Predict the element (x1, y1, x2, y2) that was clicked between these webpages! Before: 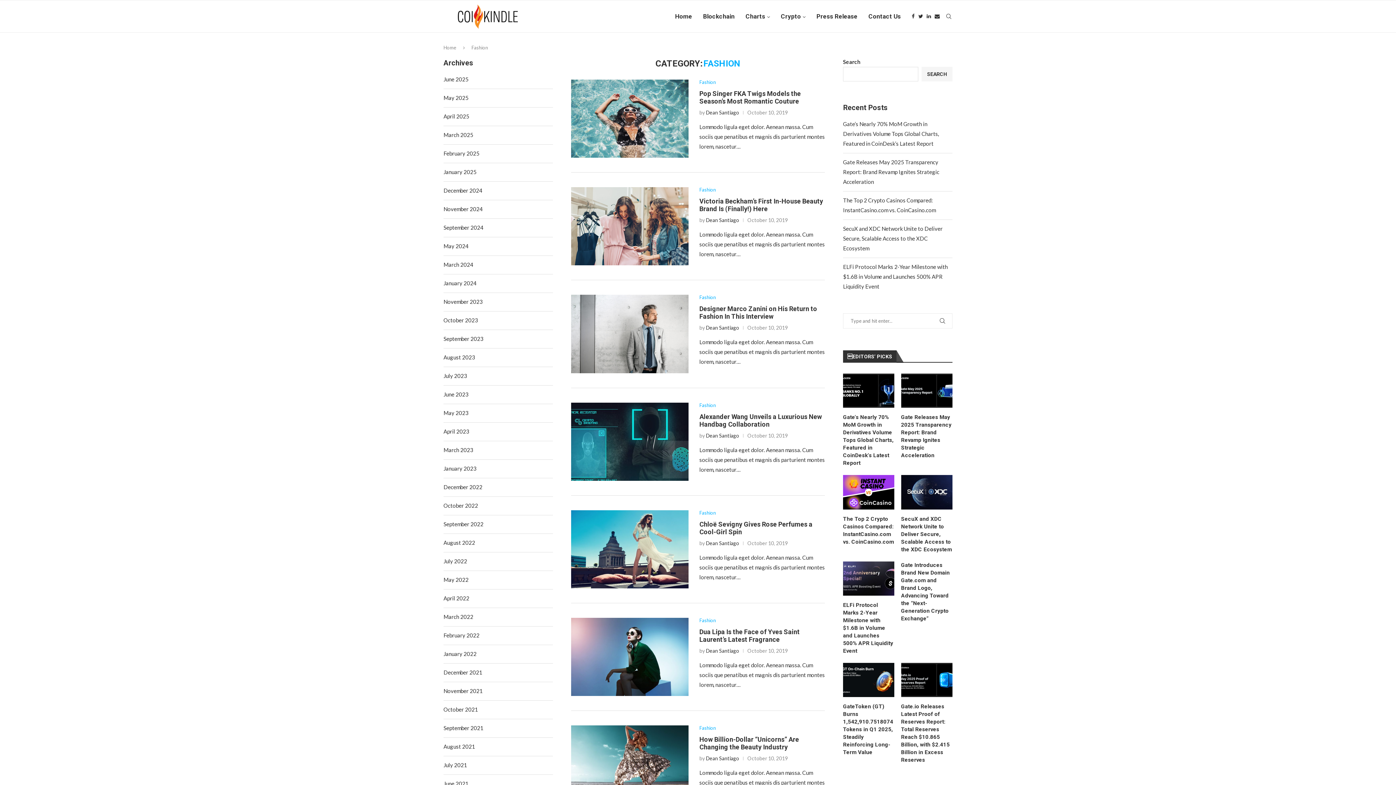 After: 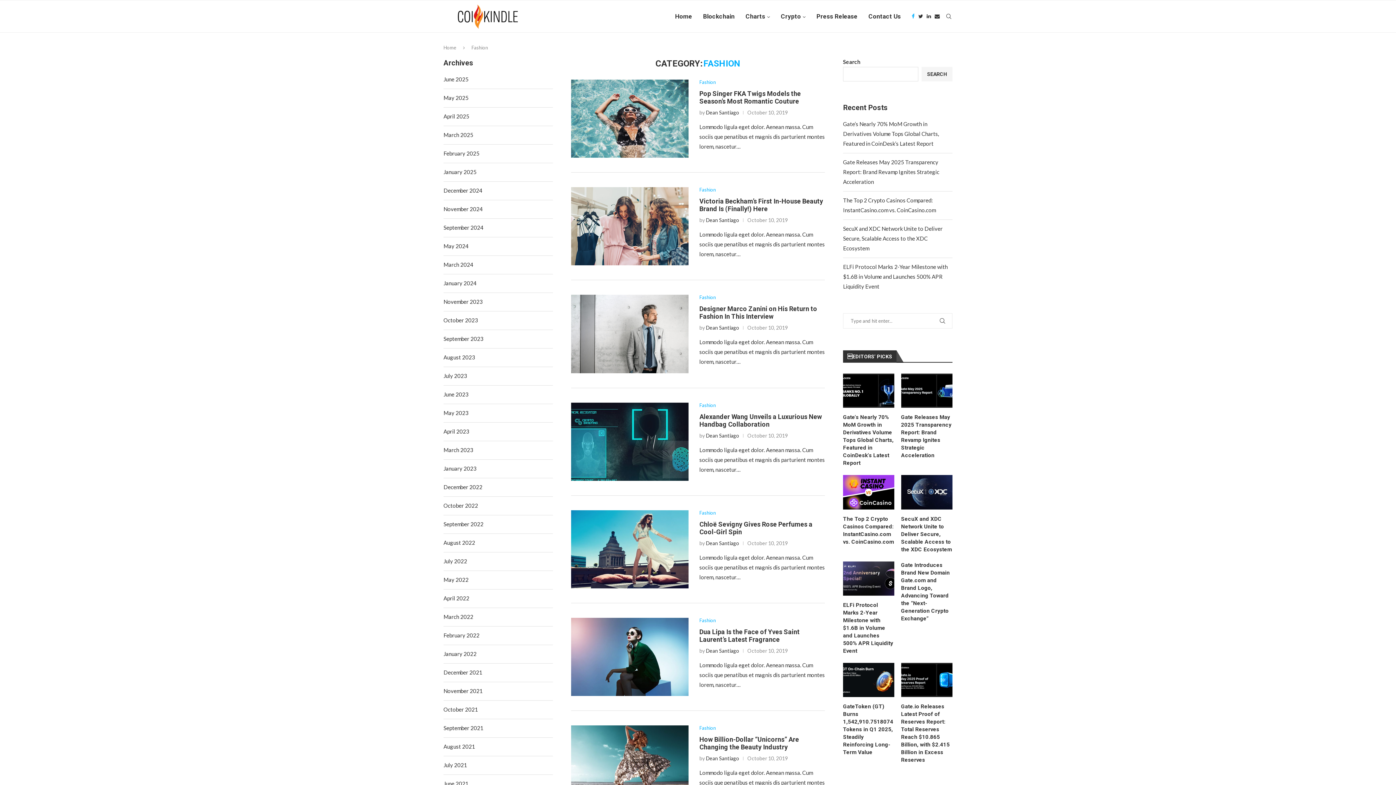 Action: label: Facebook bbox: (912, 0, 914, 32)